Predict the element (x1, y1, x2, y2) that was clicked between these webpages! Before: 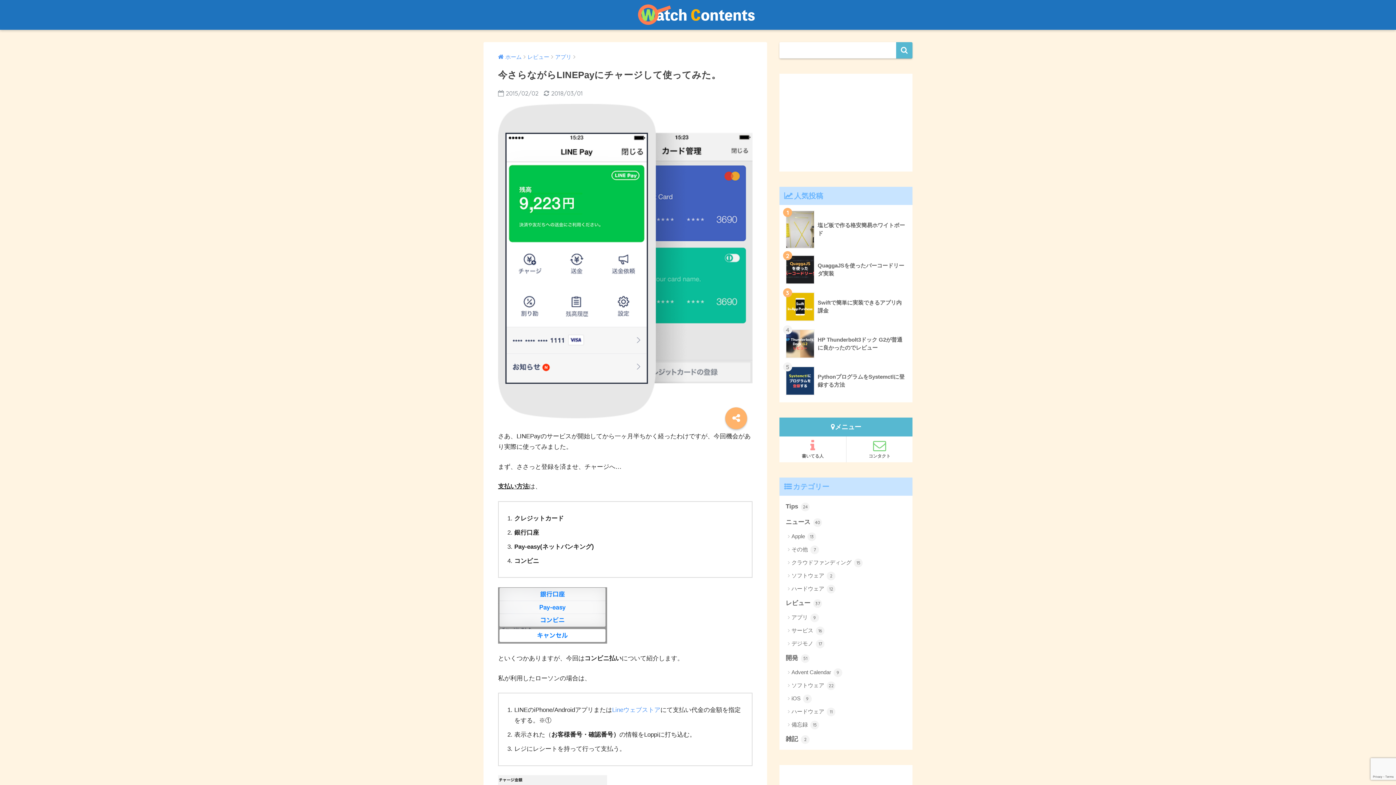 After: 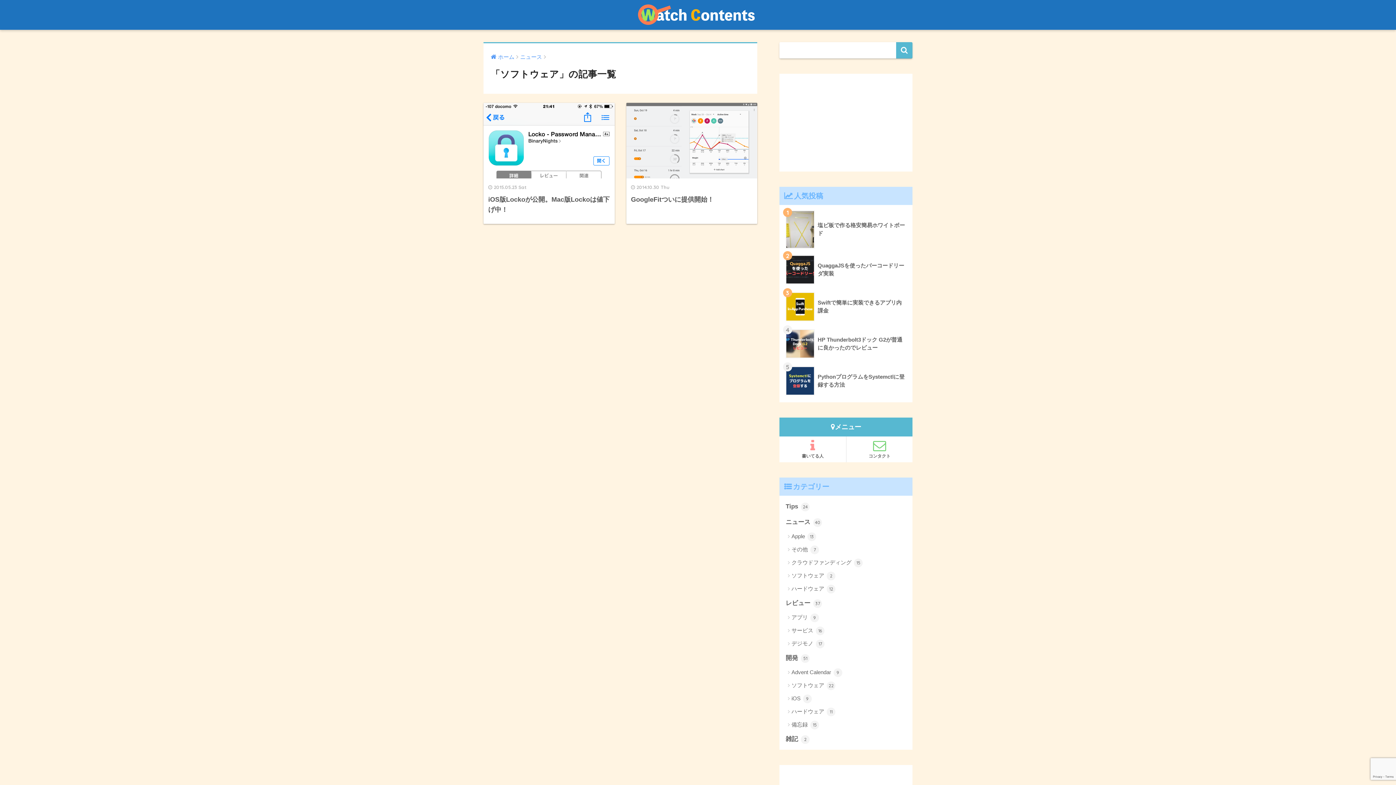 Action: bbox: (783, 569, 909, 582) label: ソフトウェア 2